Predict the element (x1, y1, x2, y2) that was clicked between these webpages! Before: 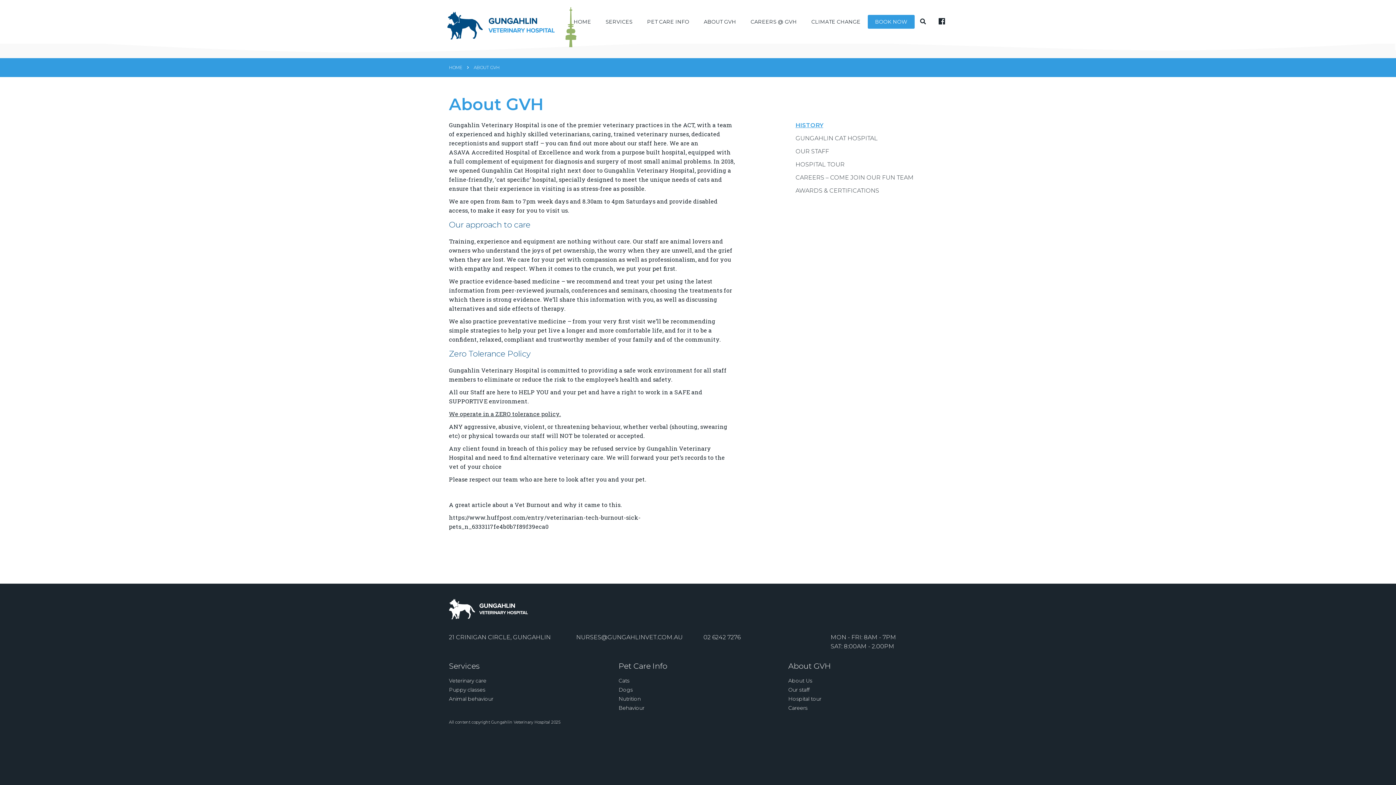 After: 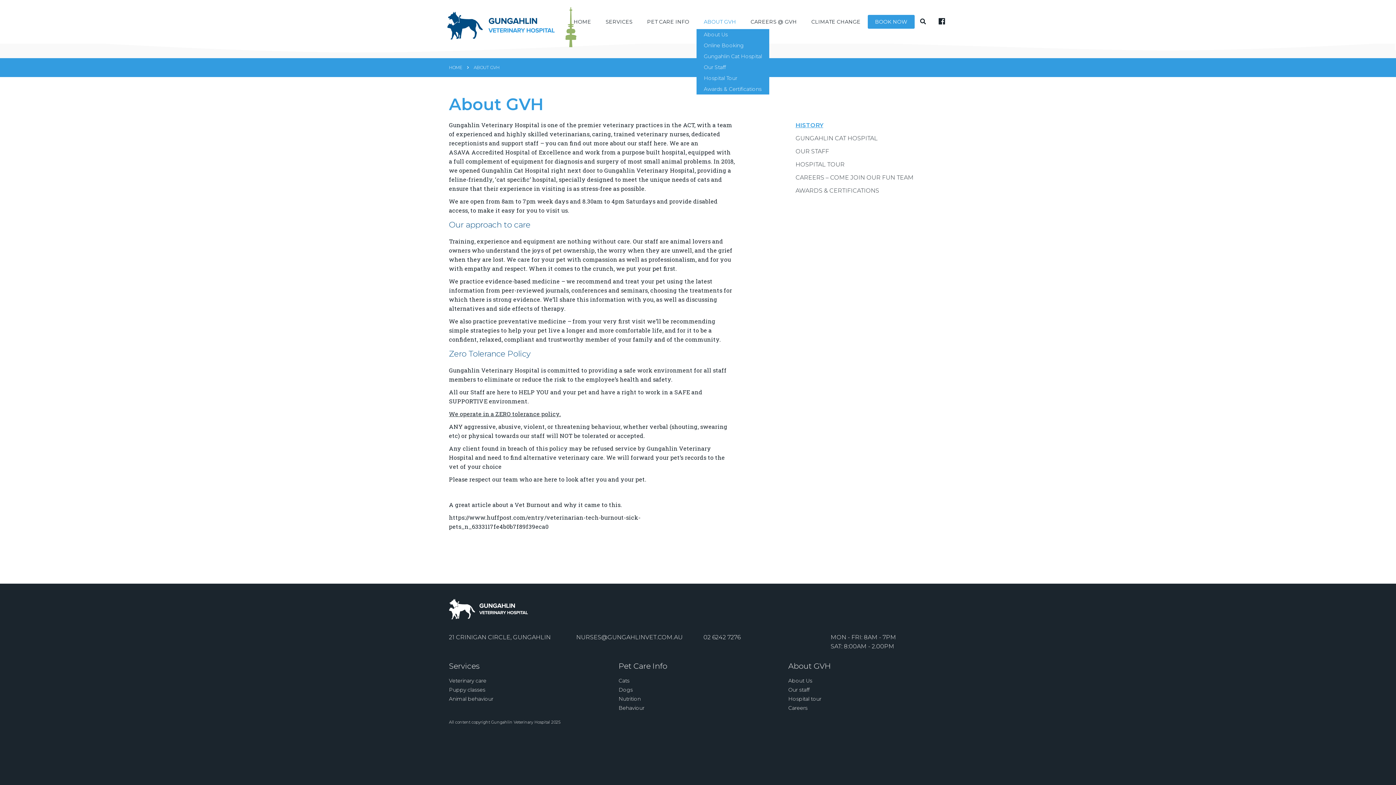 Action: label: ABOUT GVH bbox: (696, 14, 743, 28)